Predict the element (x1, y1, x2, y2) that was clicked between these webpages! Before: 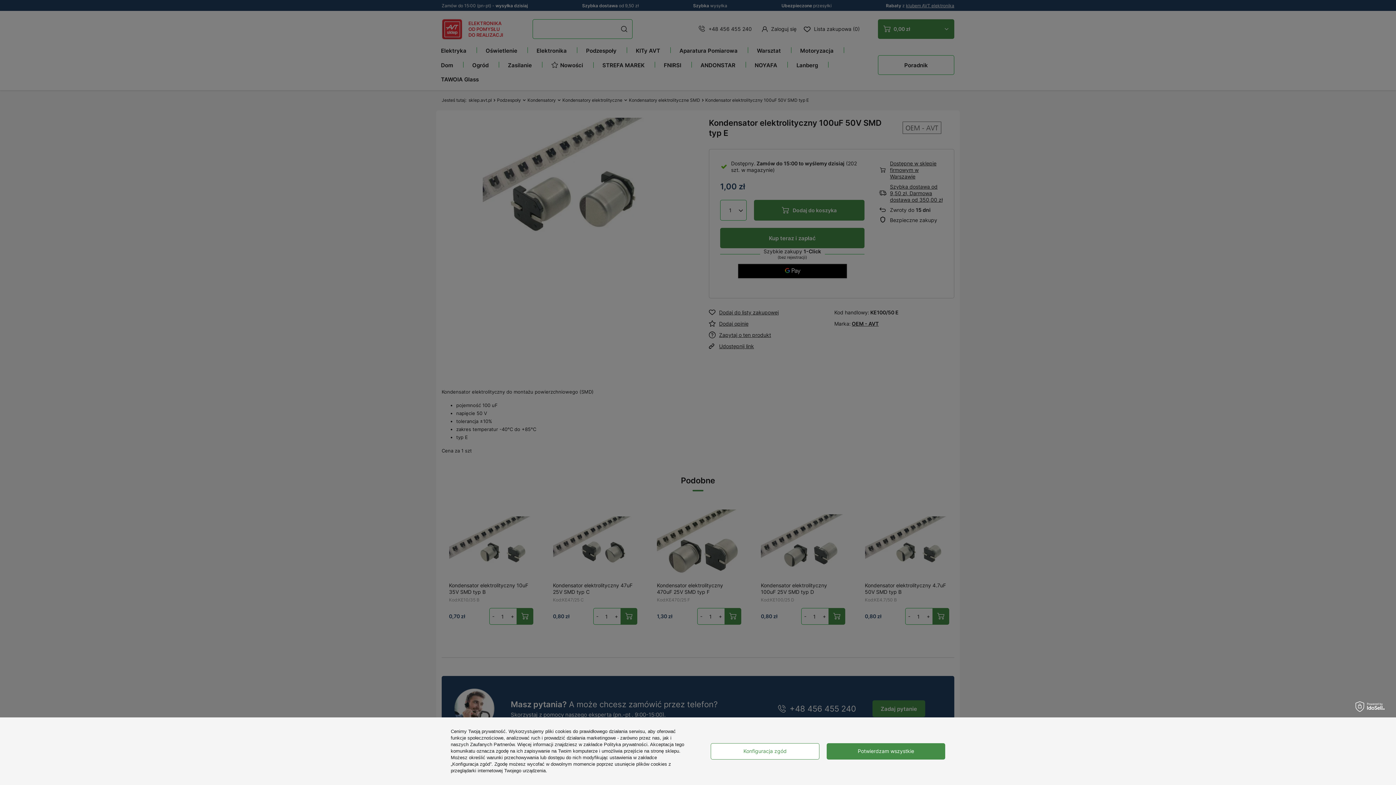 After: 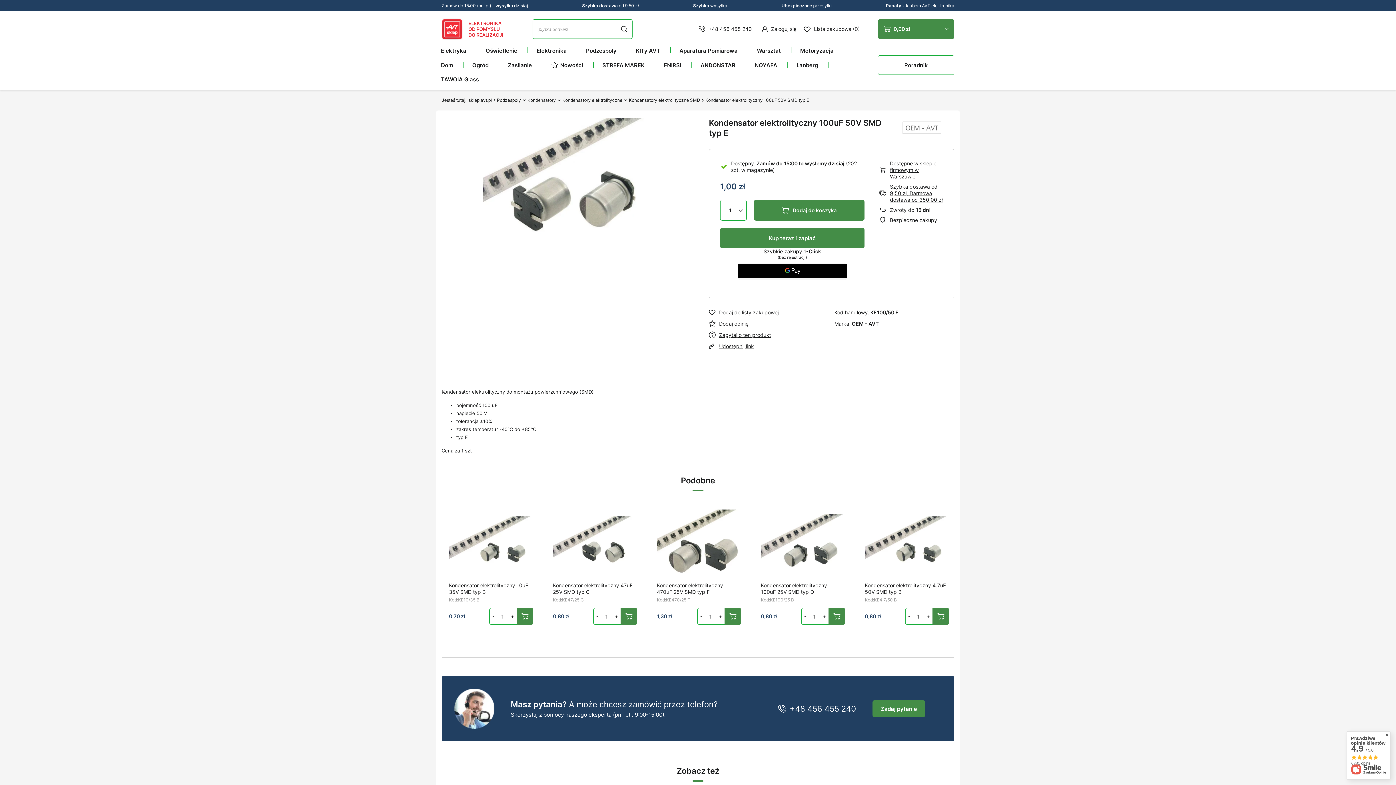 Action: label: Potwierdzam wszystkie bbox: (826, 743, 945, 759)